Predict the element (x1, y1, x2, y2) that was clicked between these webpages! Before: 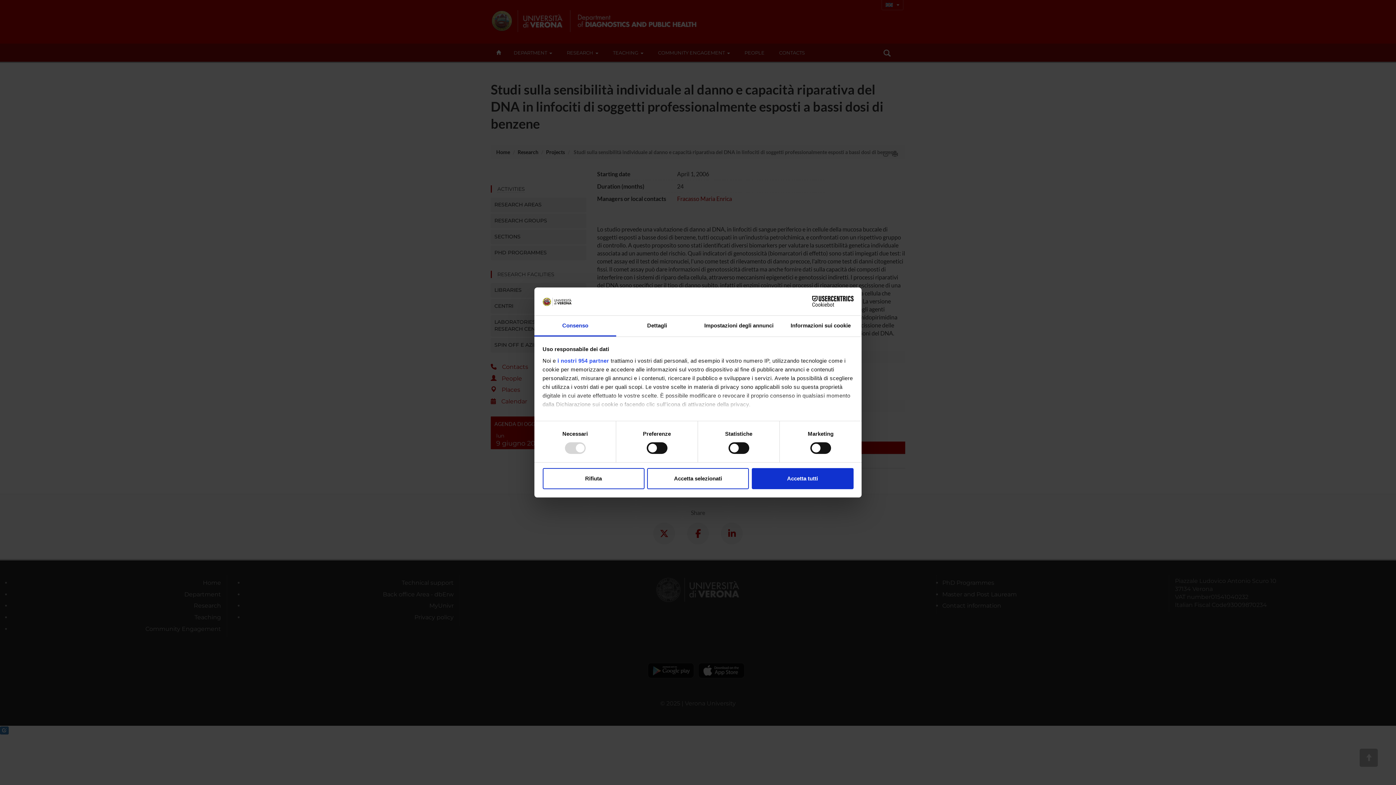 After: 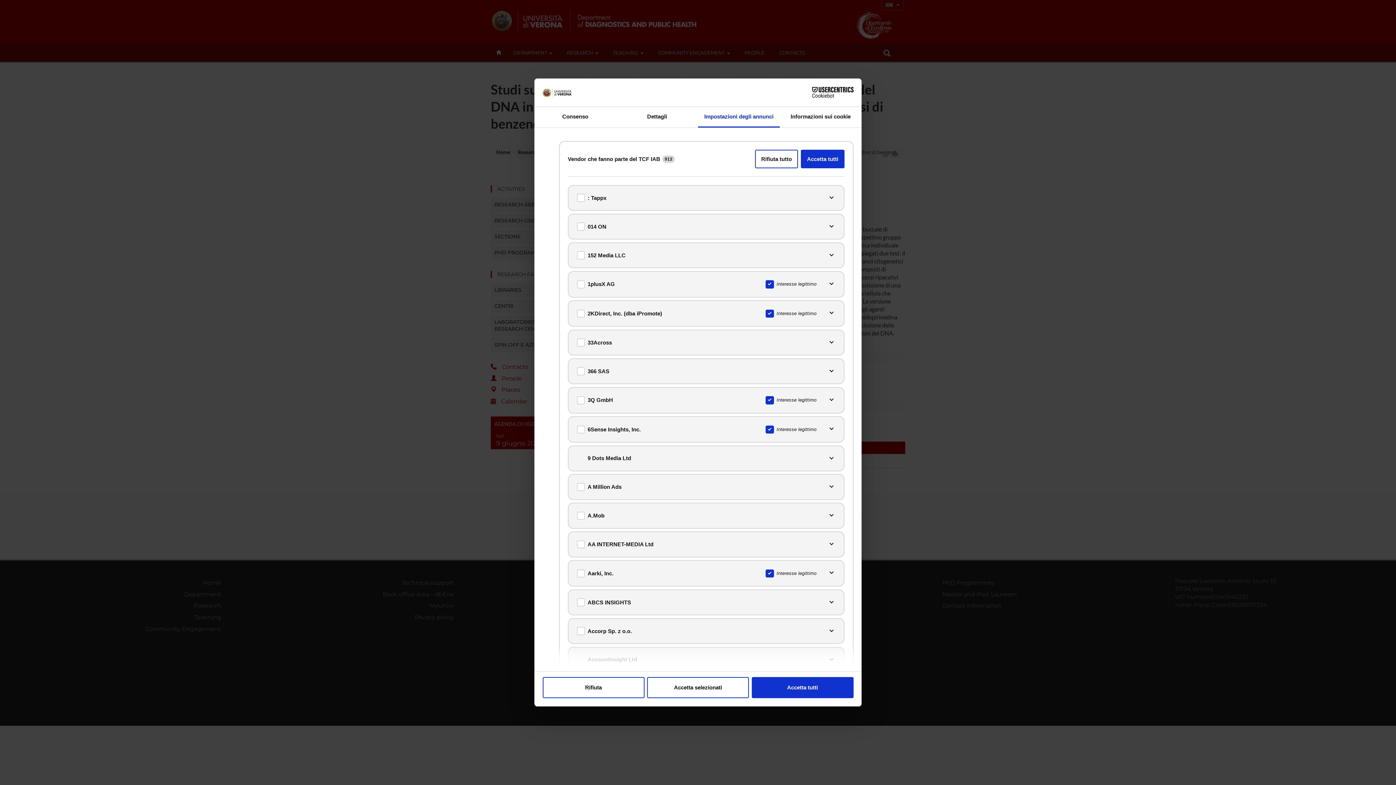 Action: label: i nostri 954 partner bbox: (557, 357, 609, 363)